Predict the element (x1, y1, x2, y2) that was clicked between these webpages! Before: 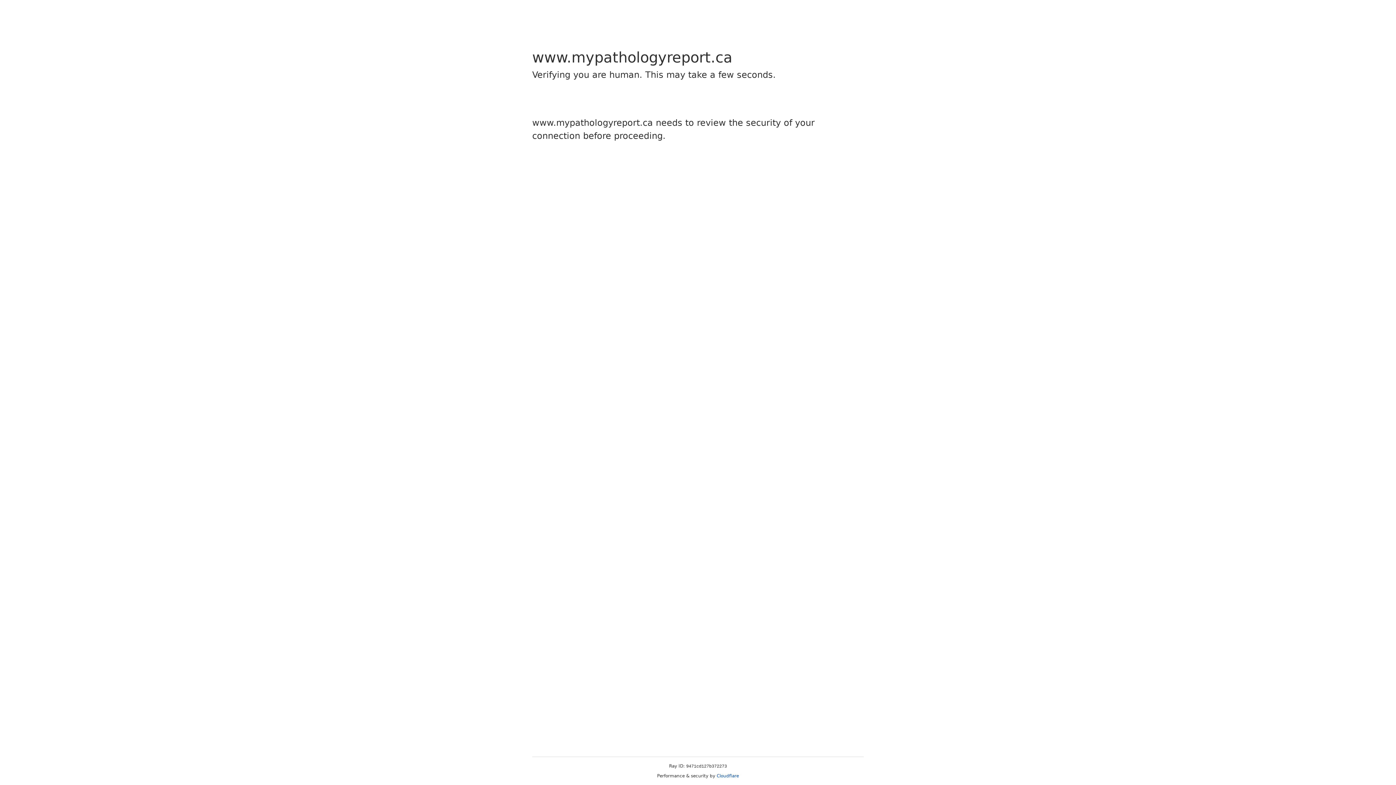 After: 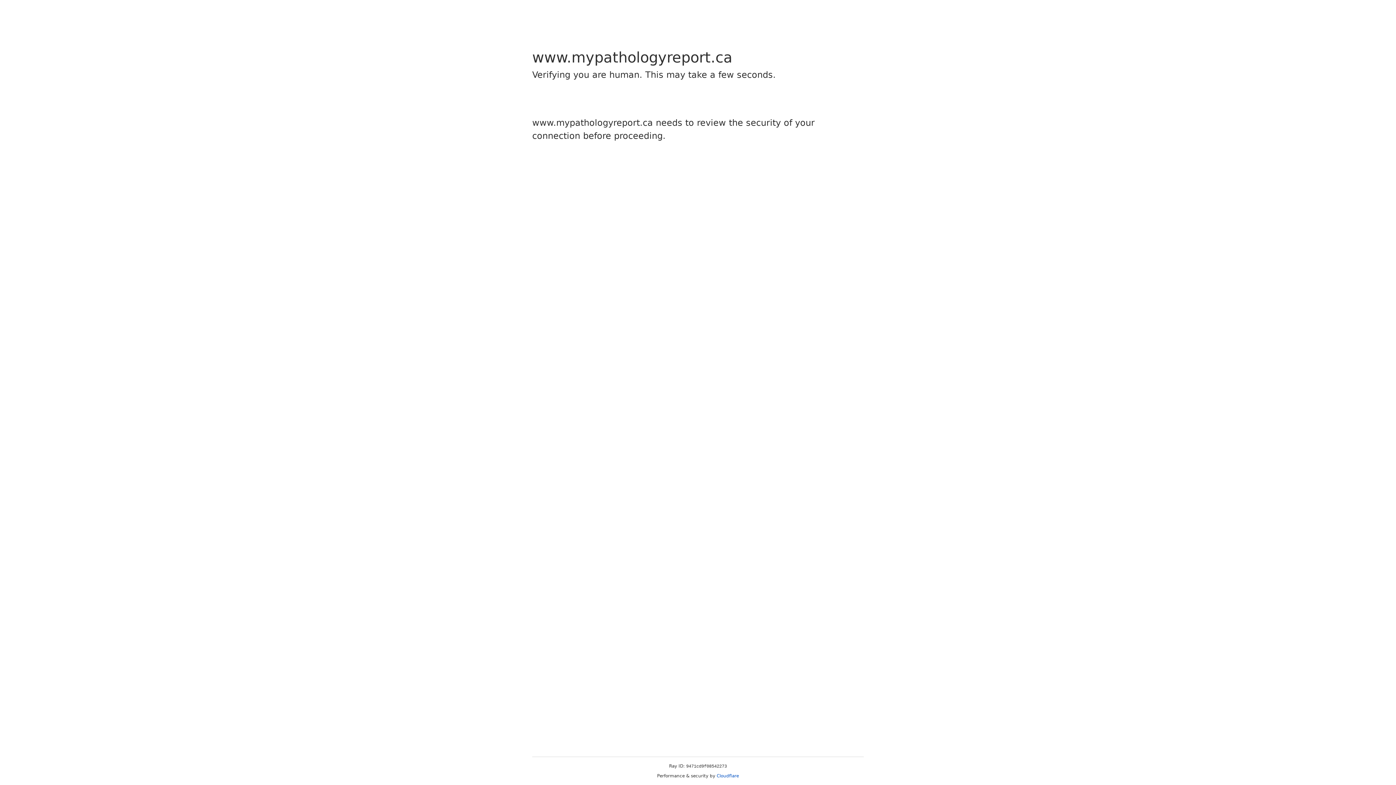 Action: label: Cloudflare bbox: (716, 773, 739, 778)